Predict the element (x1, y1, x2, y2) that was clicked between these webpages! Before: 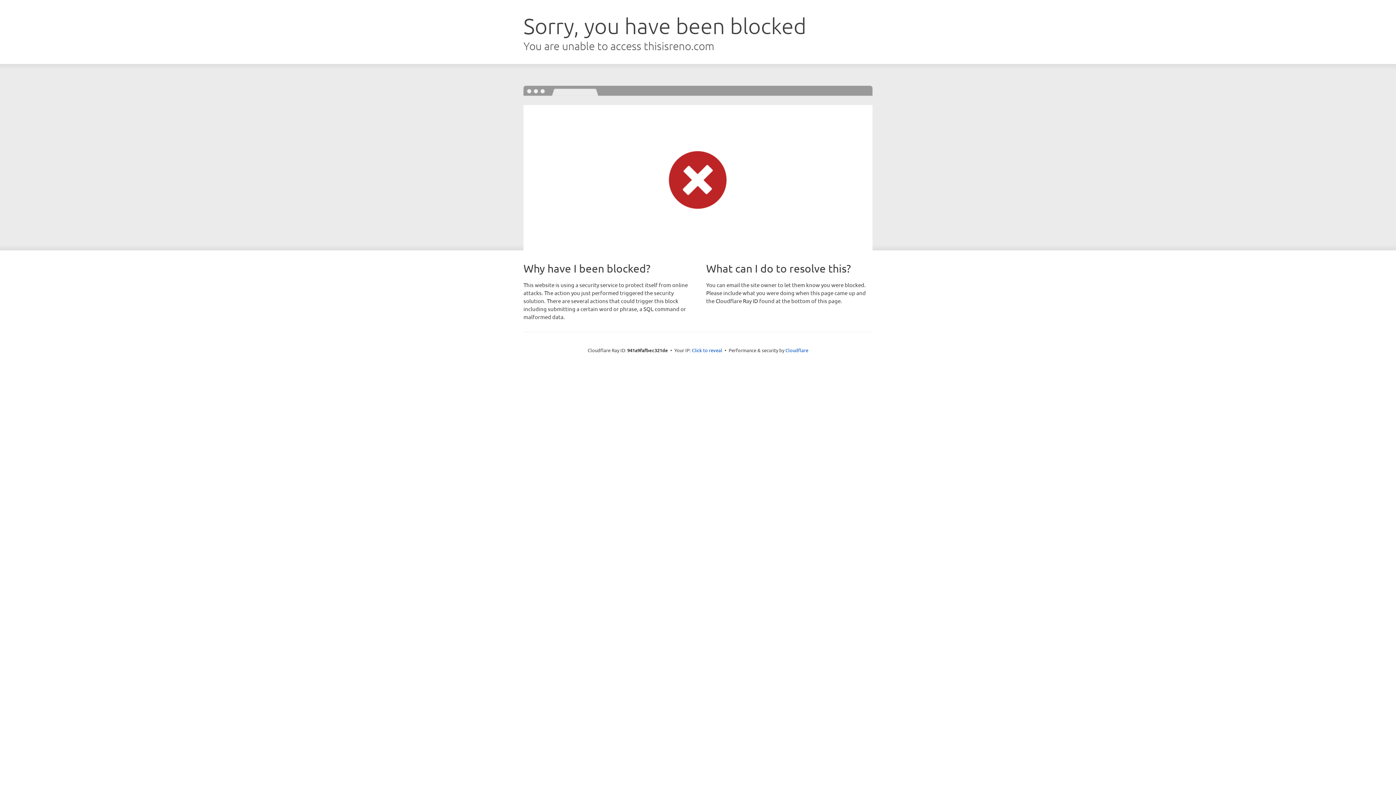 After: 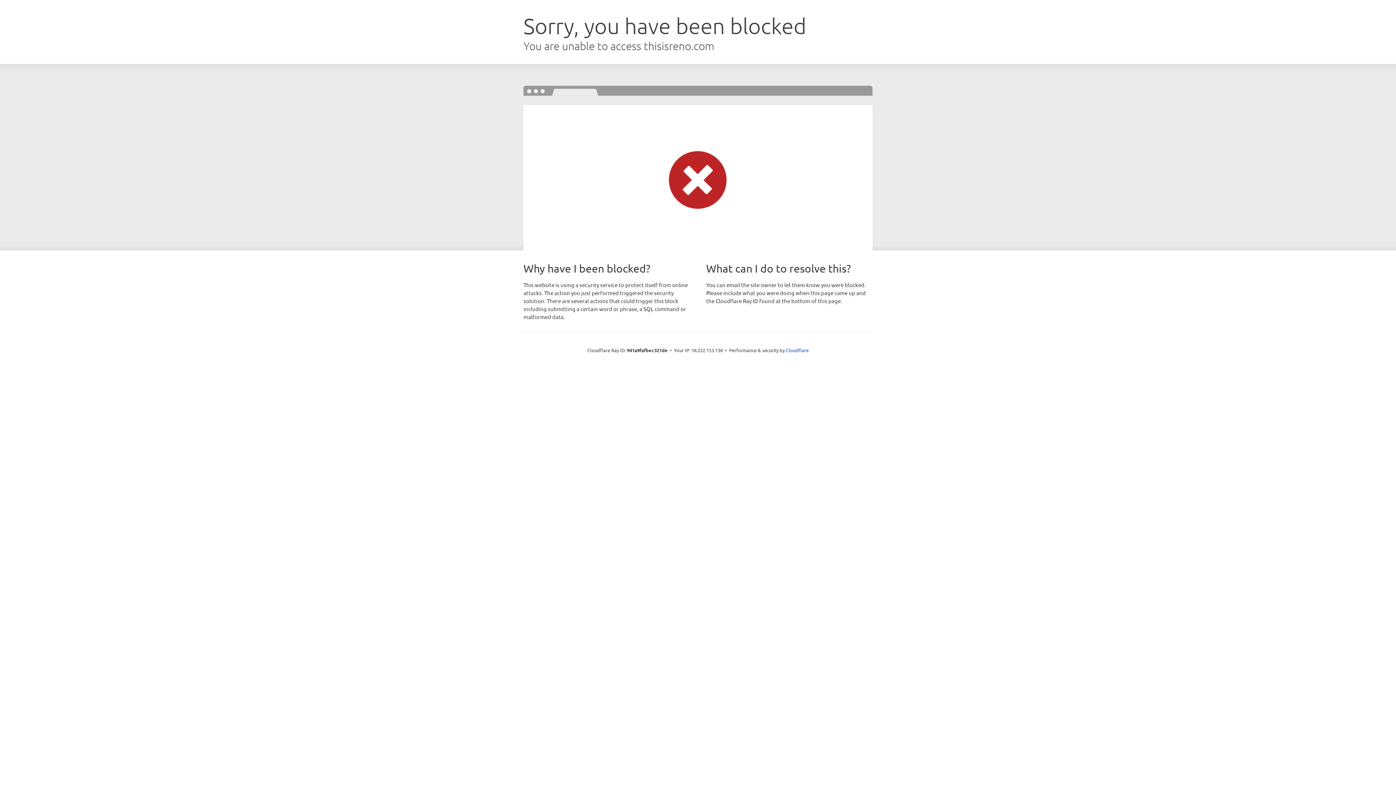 Action: label: Click to reveal bbox: (692, 346, 722, 353)